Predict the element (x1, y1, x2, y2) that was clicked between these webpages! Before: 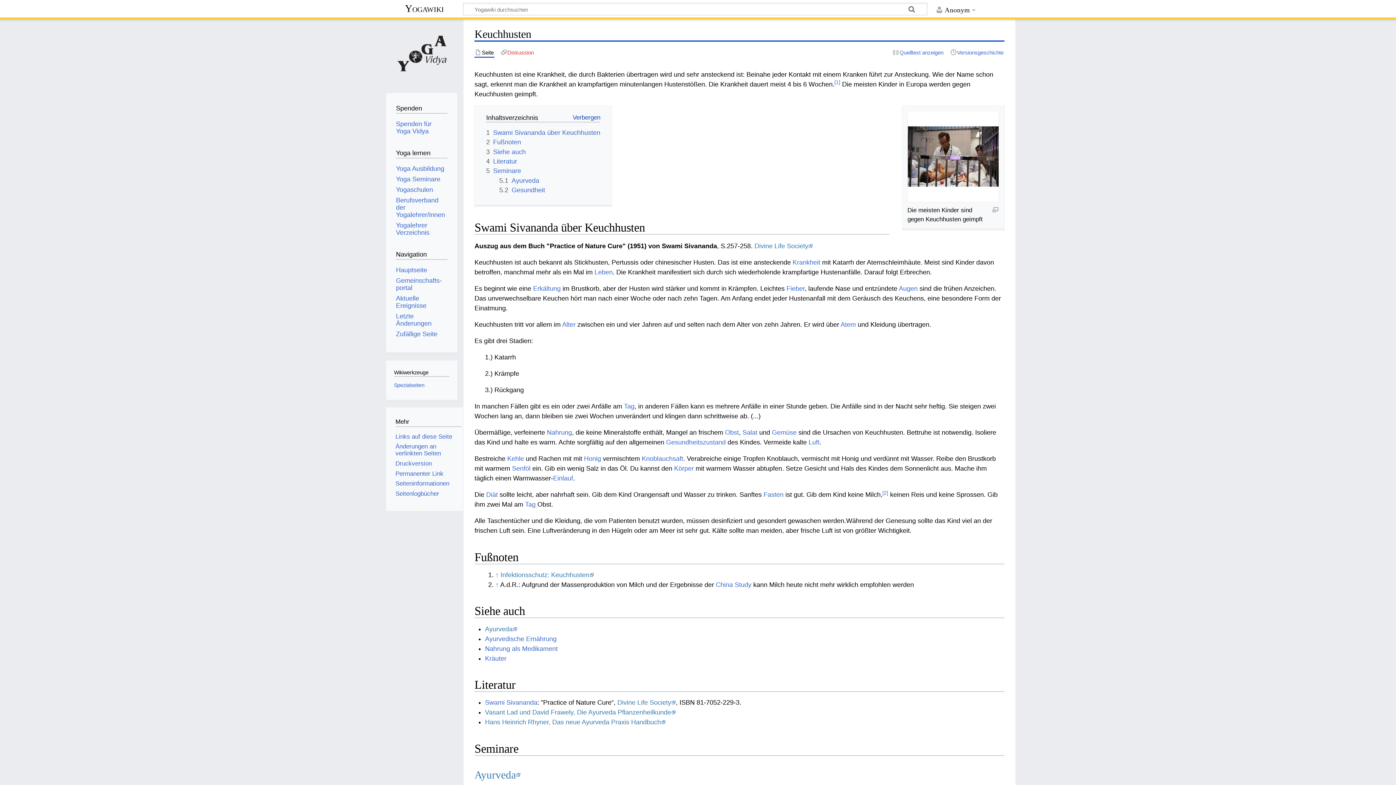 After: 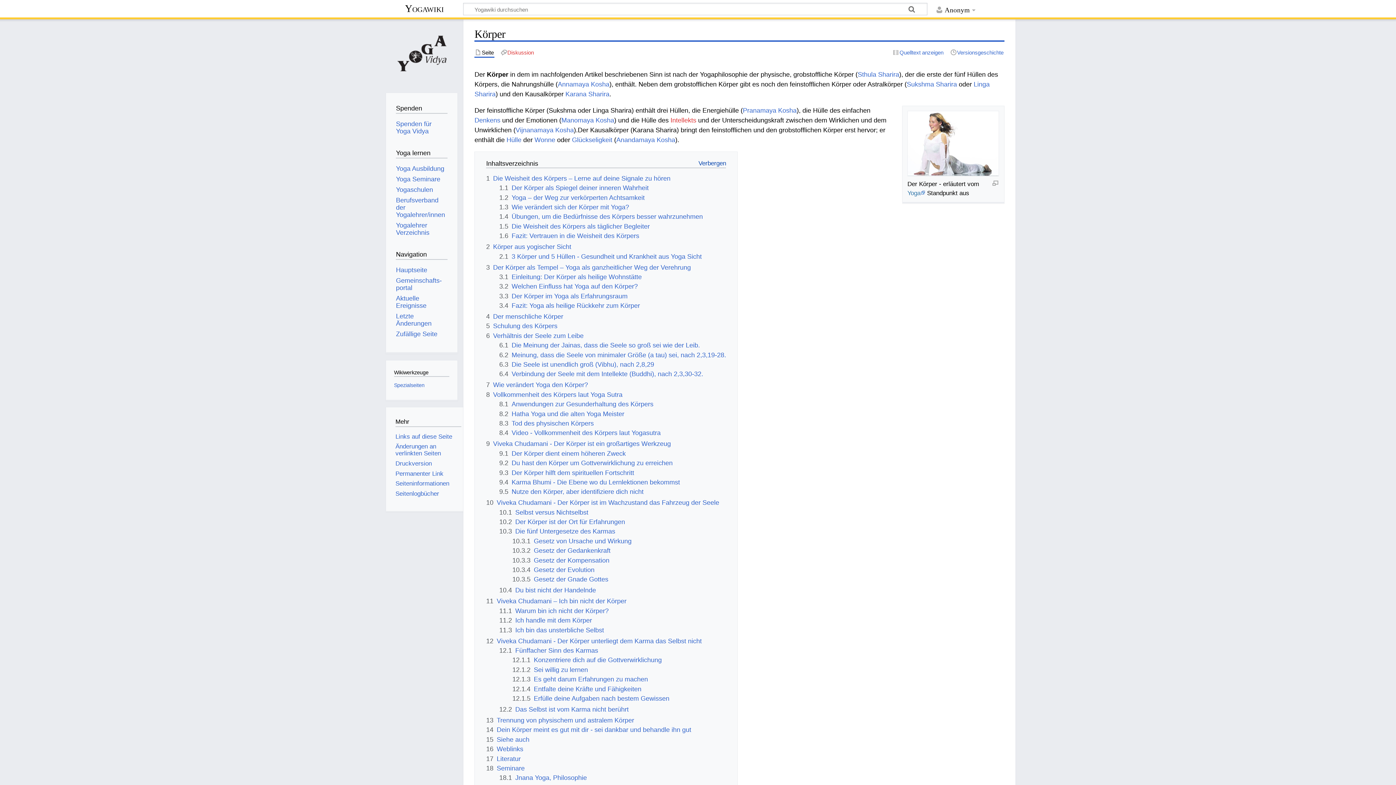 Action: label: Körper bbox: (674, 465, 693, 472)